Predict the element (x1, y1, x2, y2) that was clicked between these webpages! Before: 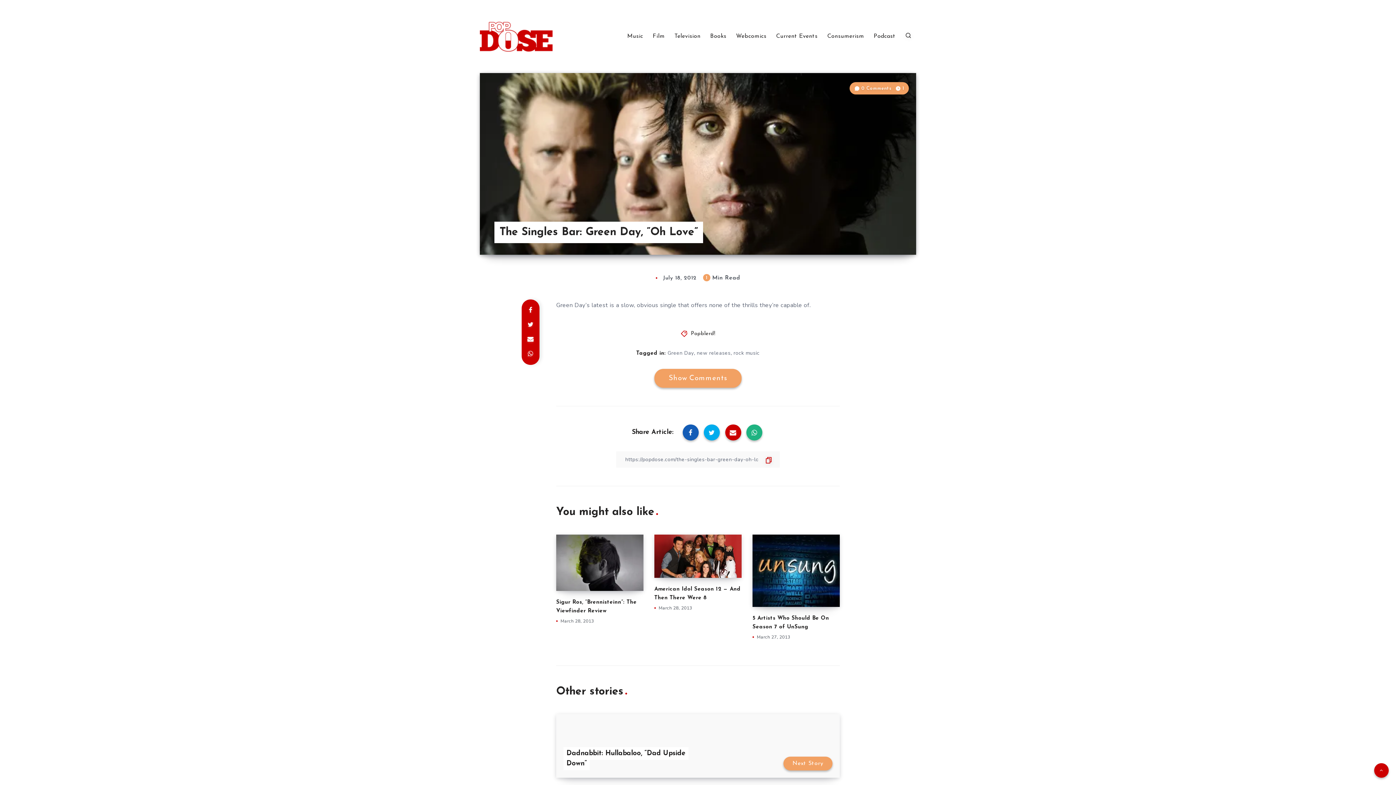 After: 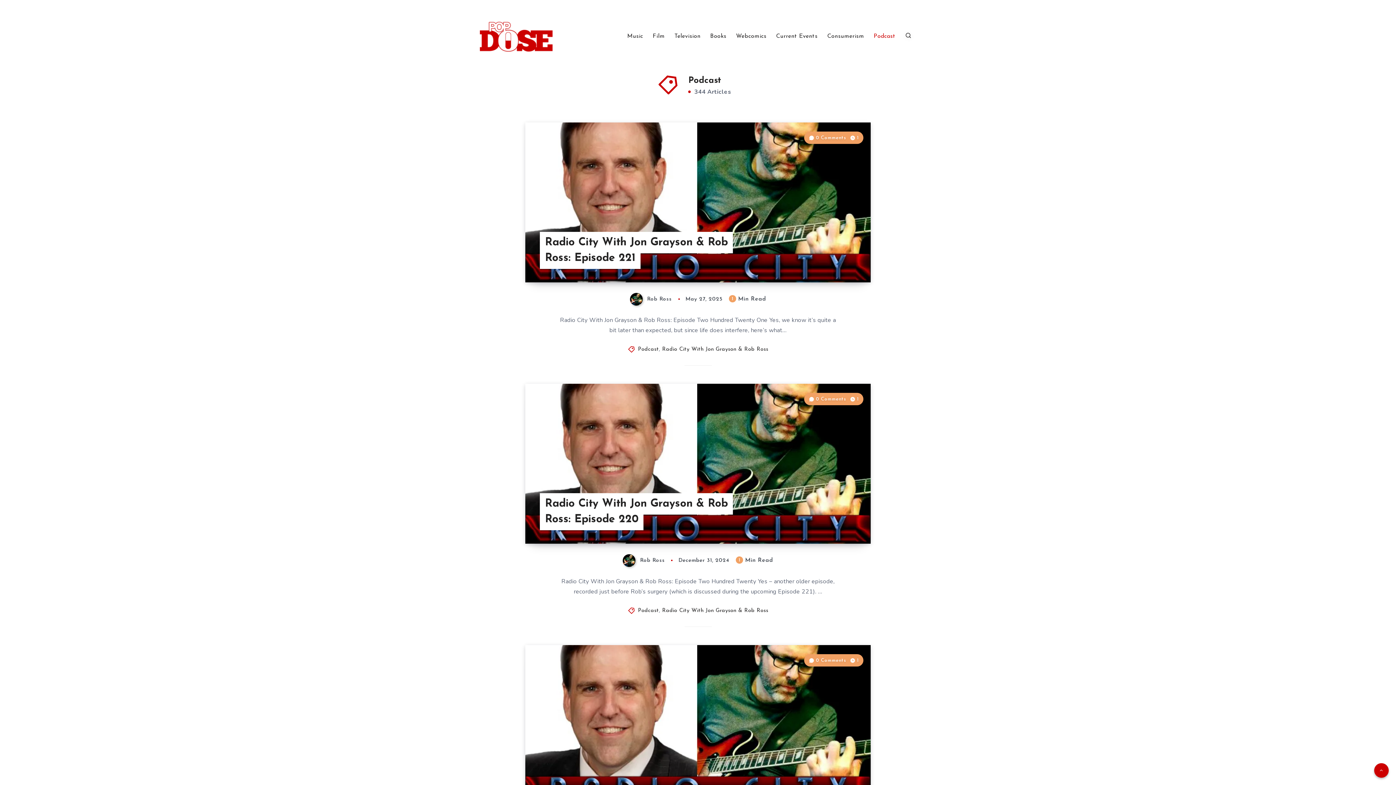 Action: bbox: (873, 32, 895, 40) label: Podcast